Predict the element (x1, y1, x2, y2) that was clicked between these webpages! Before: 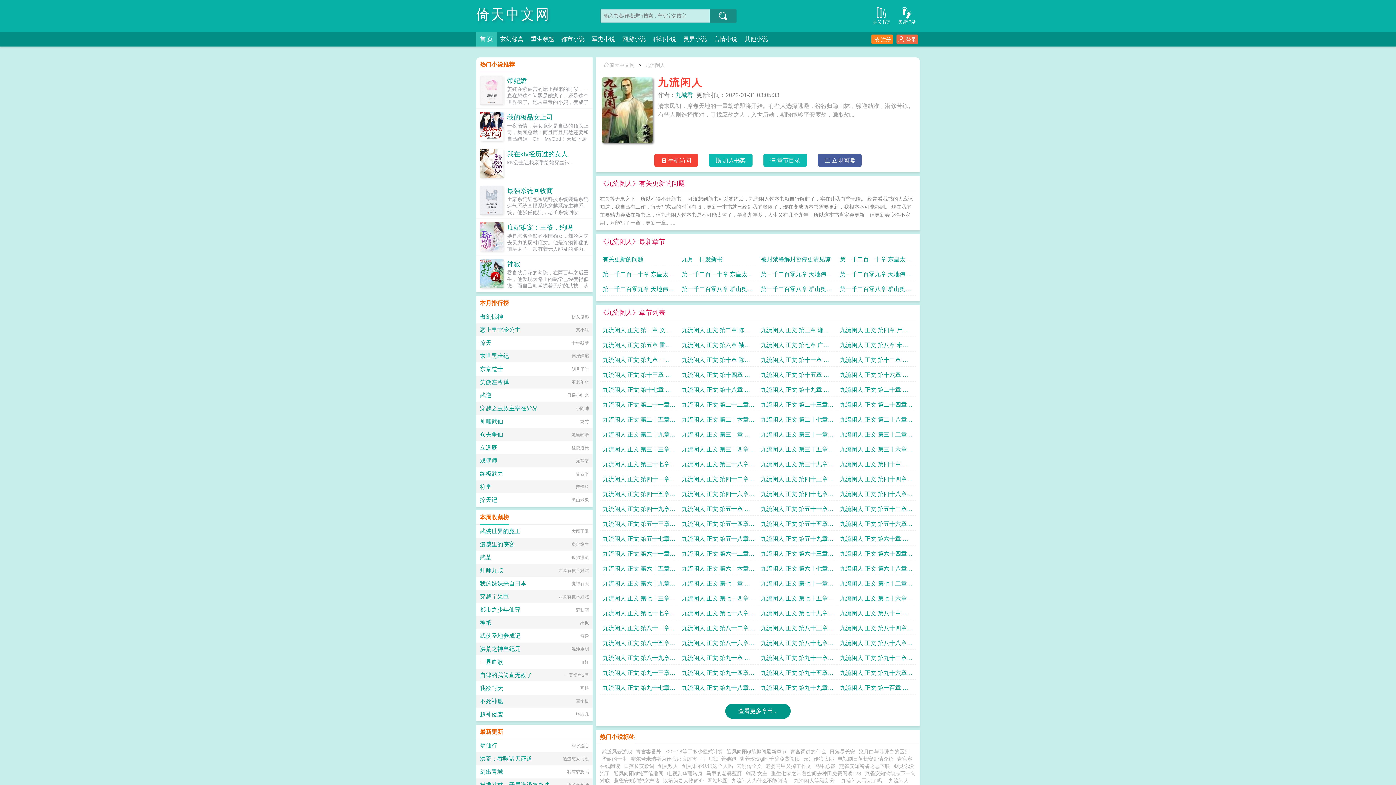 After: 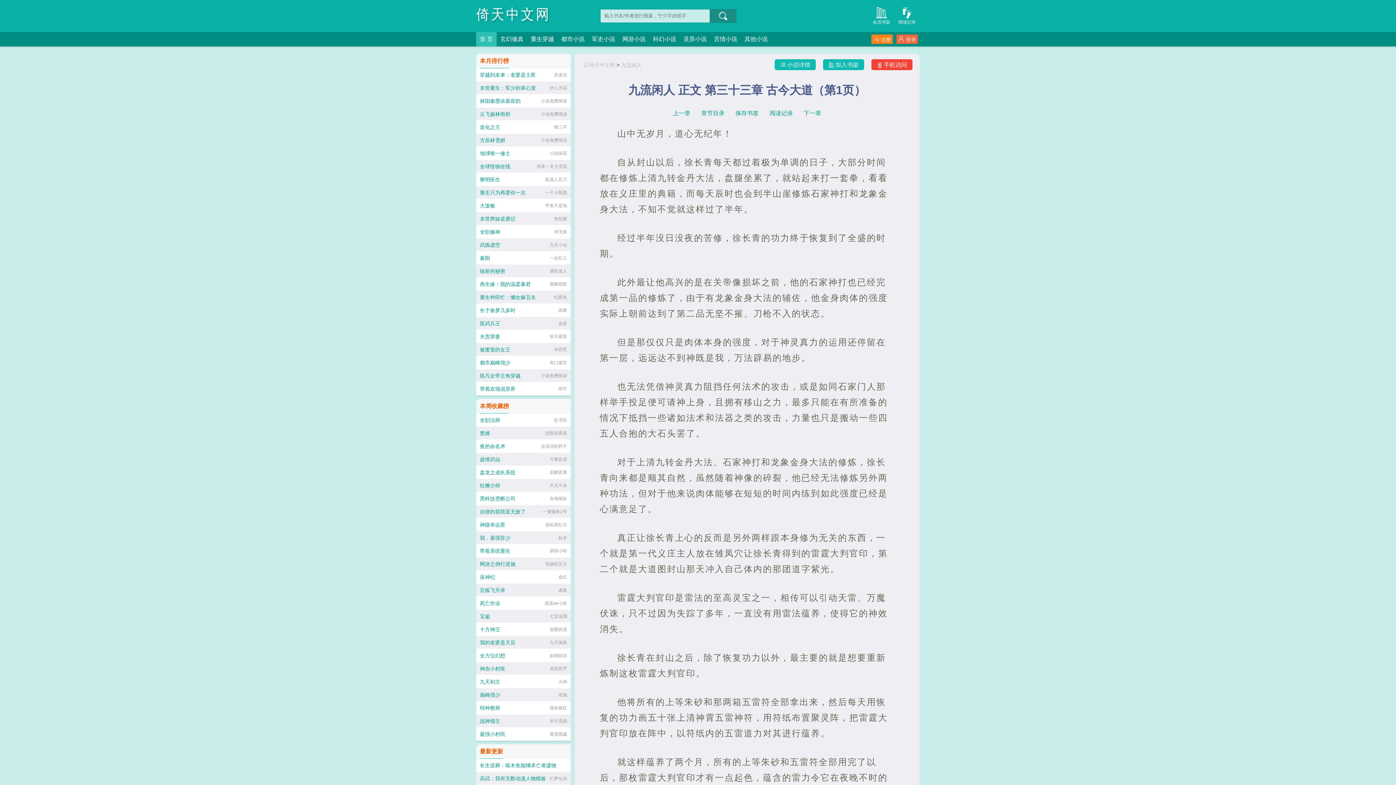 Action: label: 九流闲人 正文 第三十三章 古今大道 bbox: (602, 443, 676, 456)